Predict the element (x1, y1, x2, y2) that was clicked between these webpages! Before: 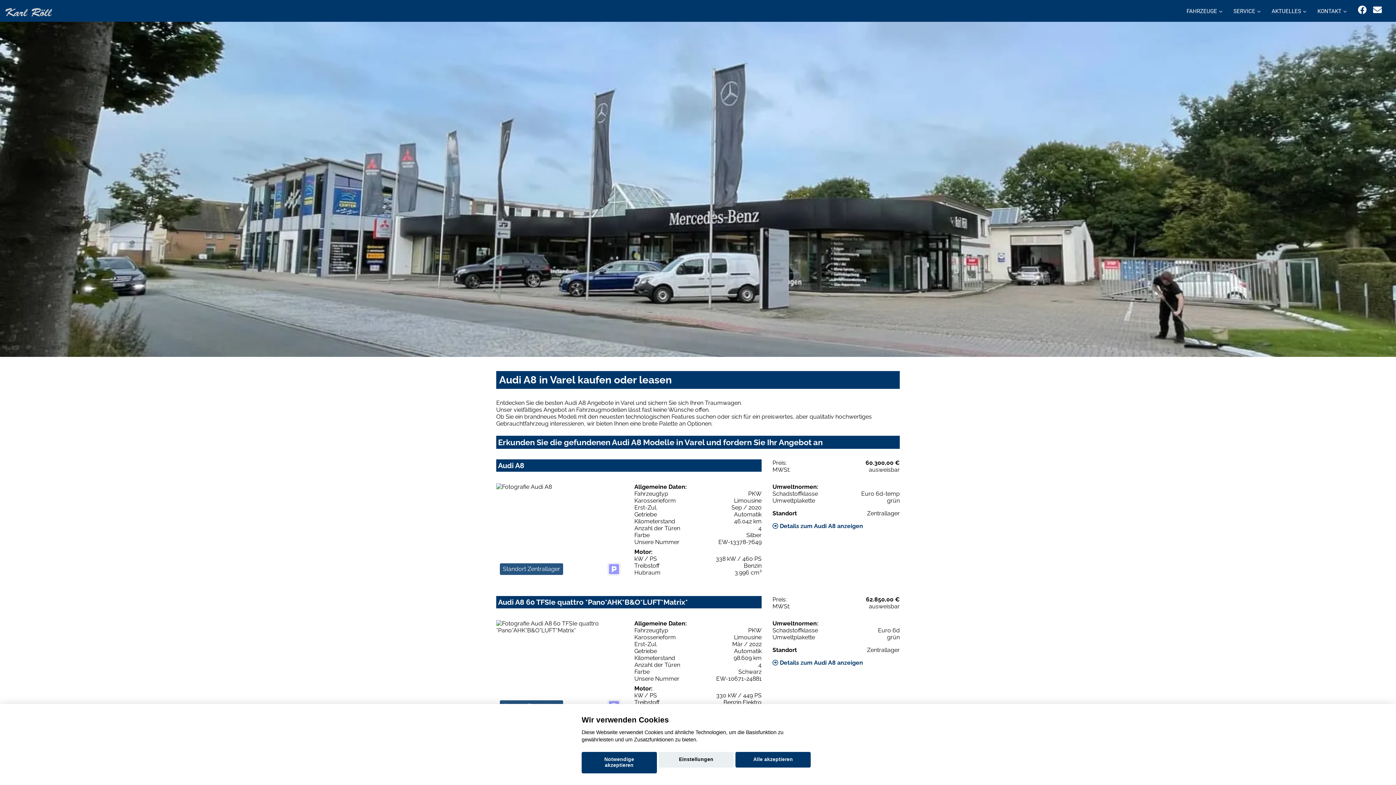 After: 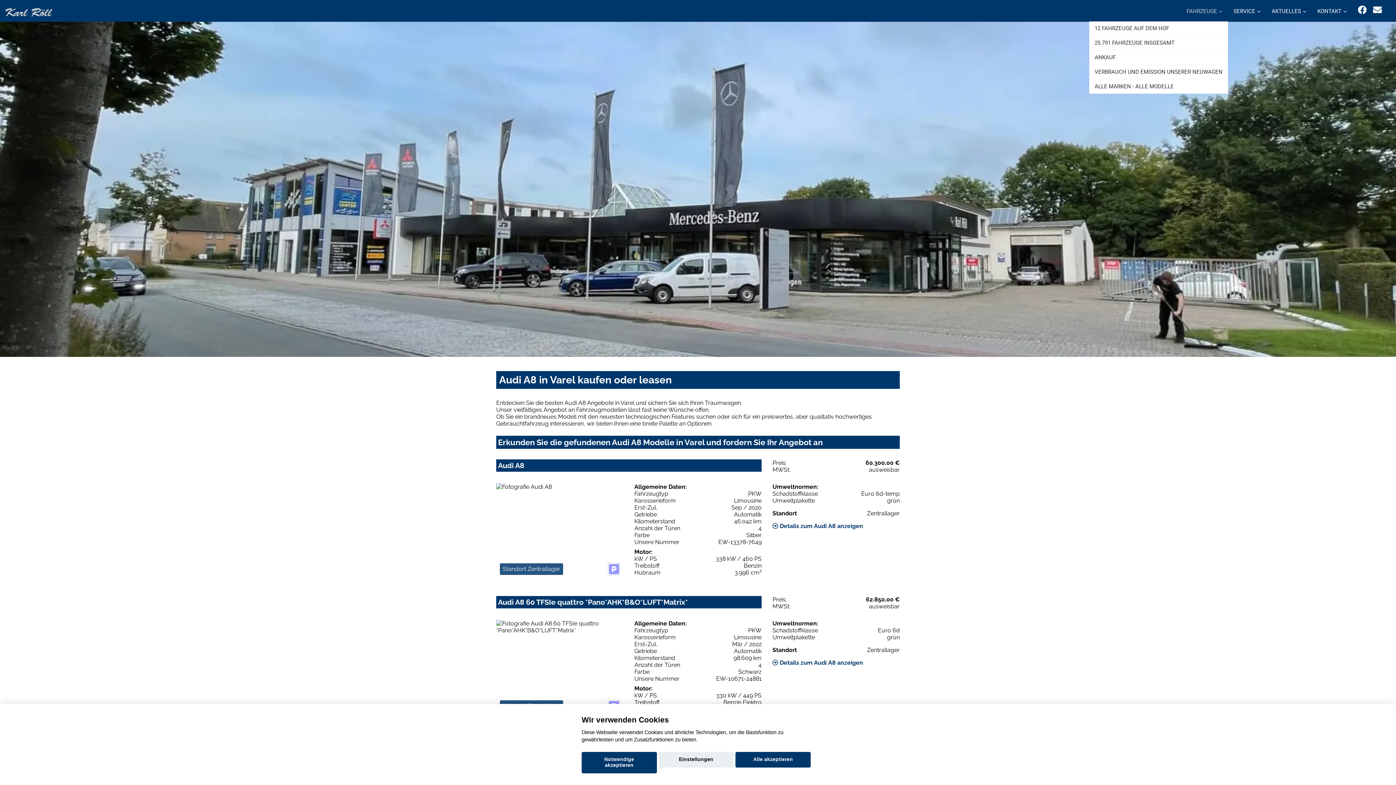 Action: bbox: (1181, 0, 1228, 21) label: FAHRZEUGE